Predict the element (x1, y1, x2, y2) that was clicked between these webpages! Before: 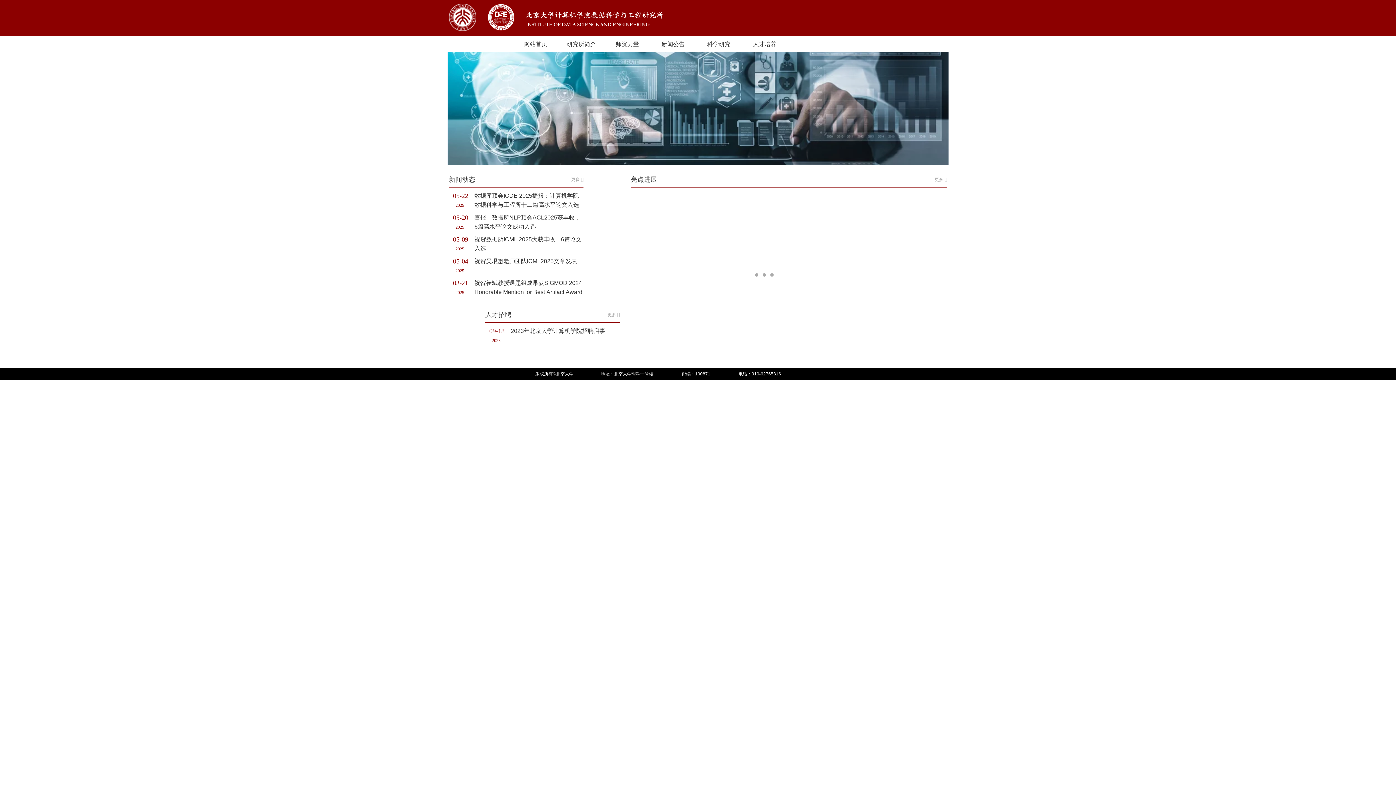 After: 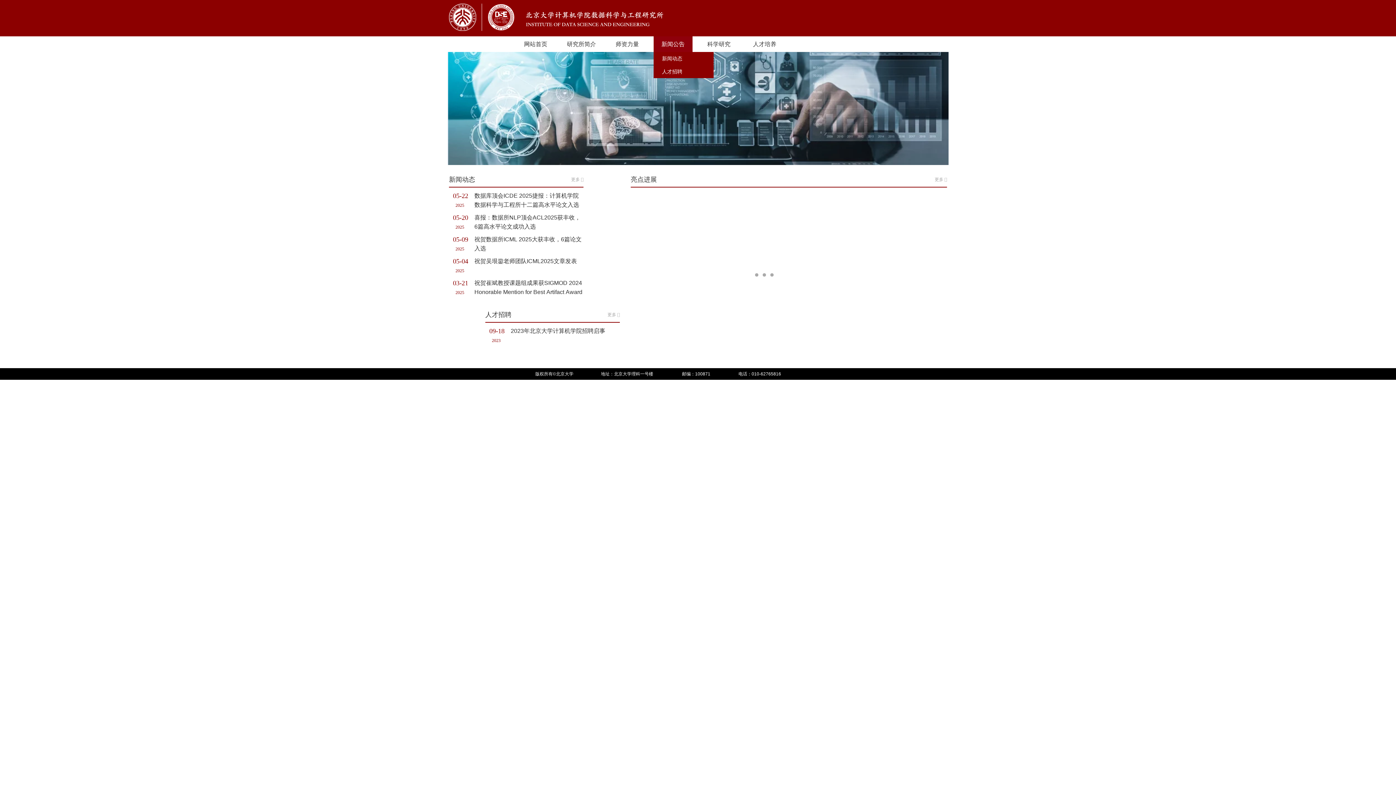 Action: label: 新闻公告 bbox: (653, 36, 692, 52)